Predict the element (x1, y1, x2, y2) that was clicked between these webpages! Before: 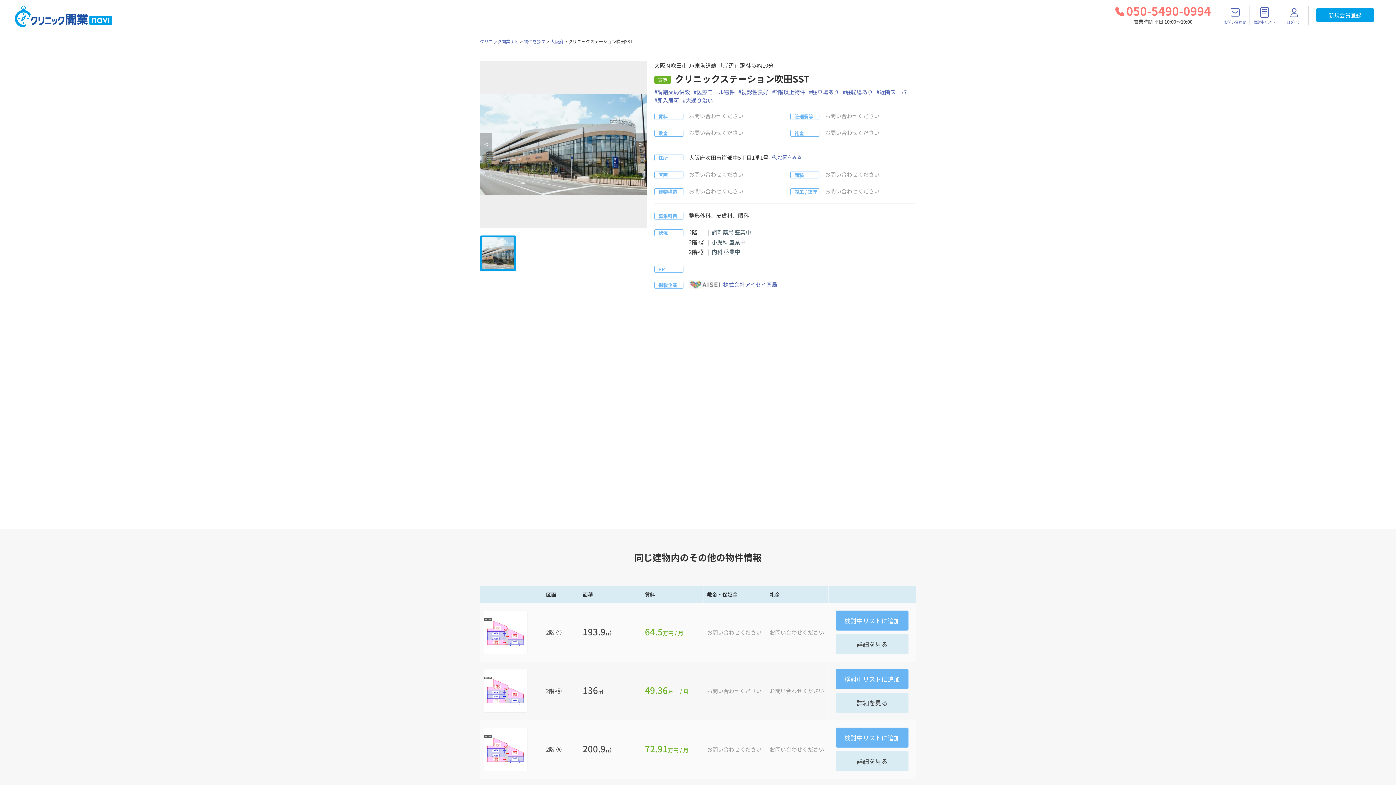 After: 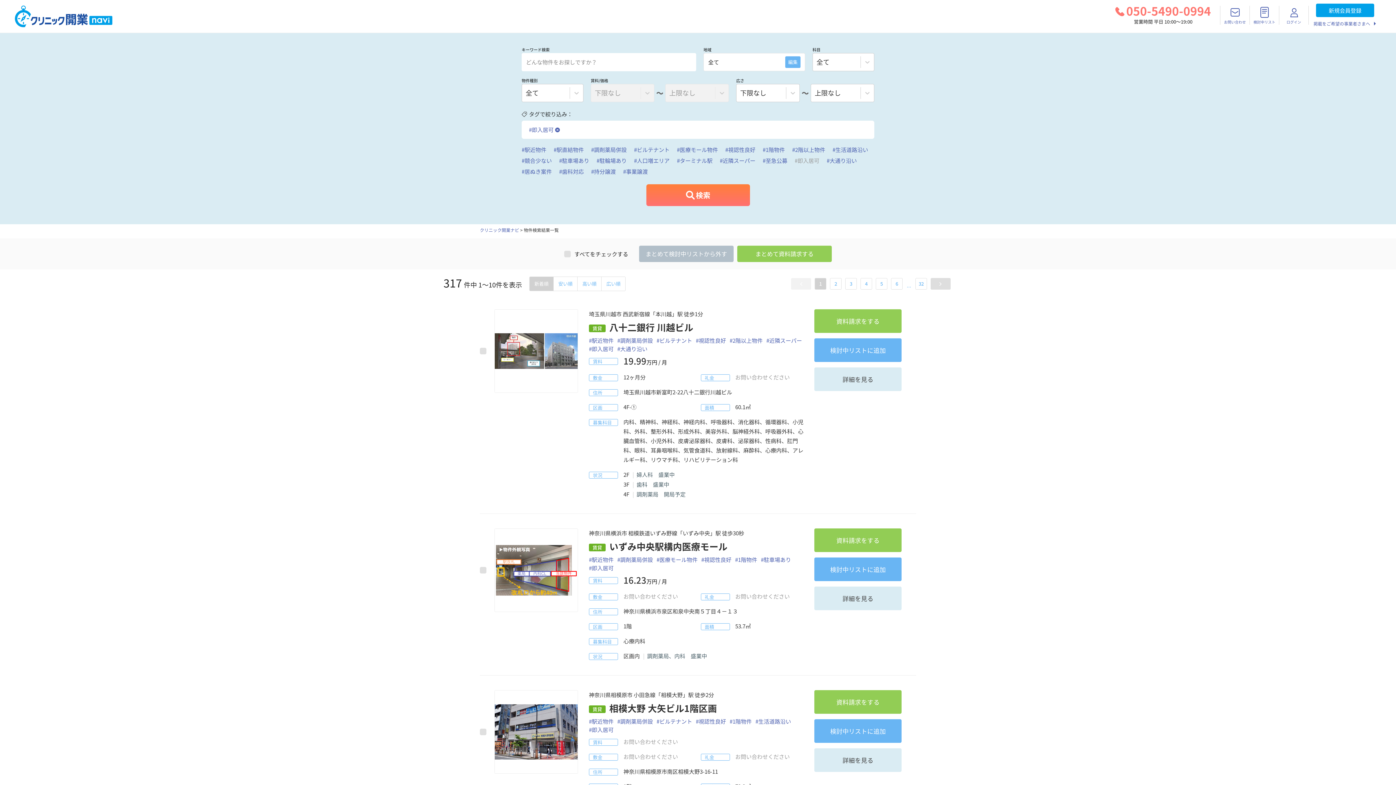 Action: bbox: (654, 94, 679, 104) label: #即入居可